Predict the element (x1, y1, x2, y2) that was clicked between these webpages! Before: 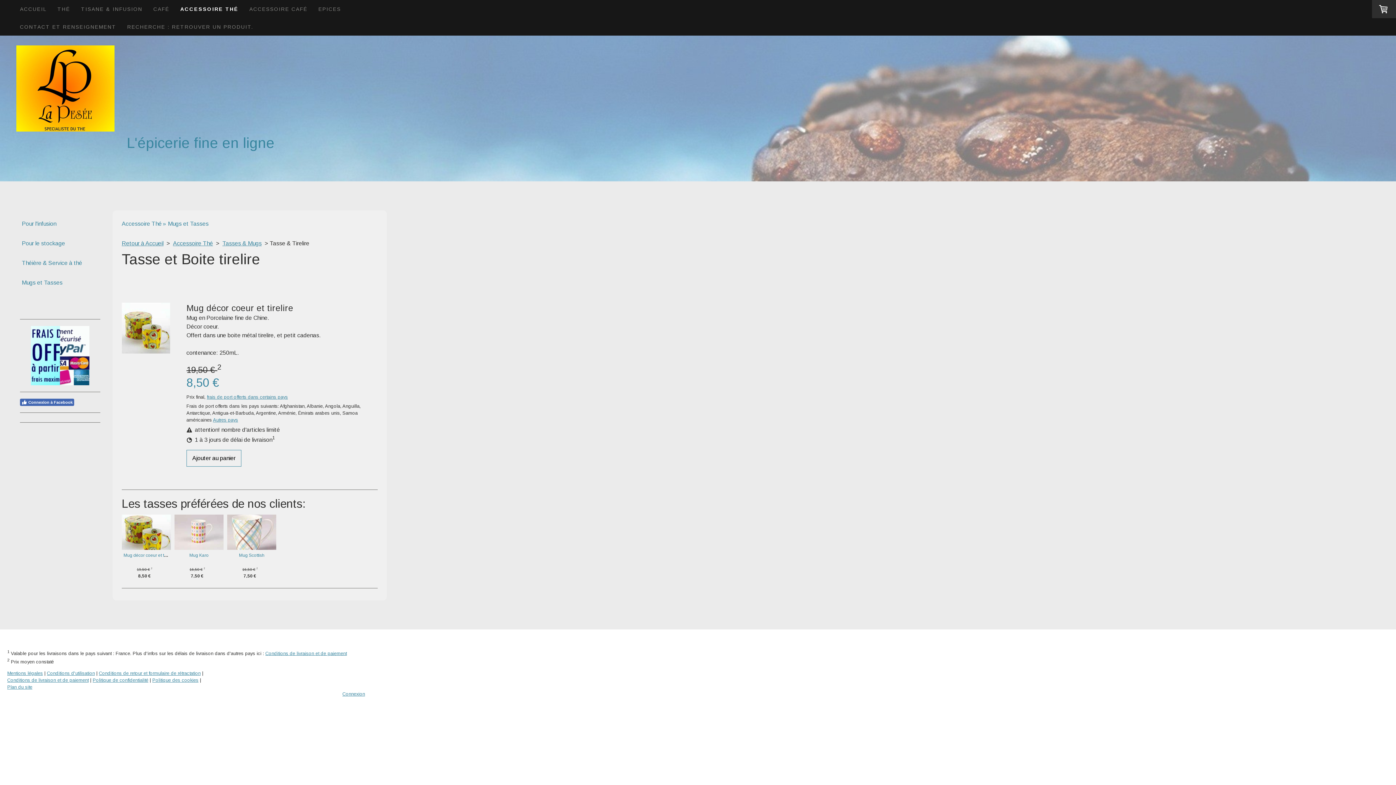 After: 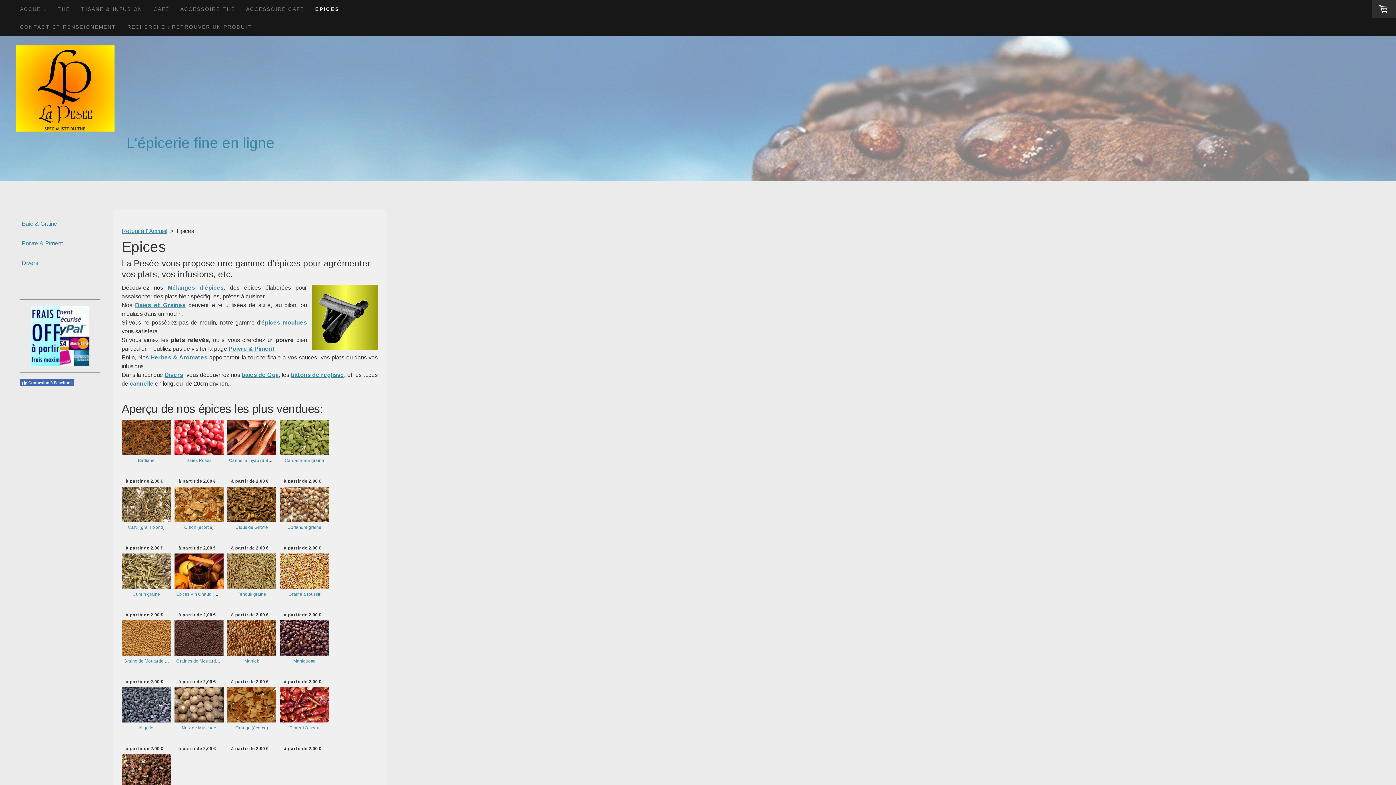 Action: label: EPICES bbox: (313, 0, 346, 17)